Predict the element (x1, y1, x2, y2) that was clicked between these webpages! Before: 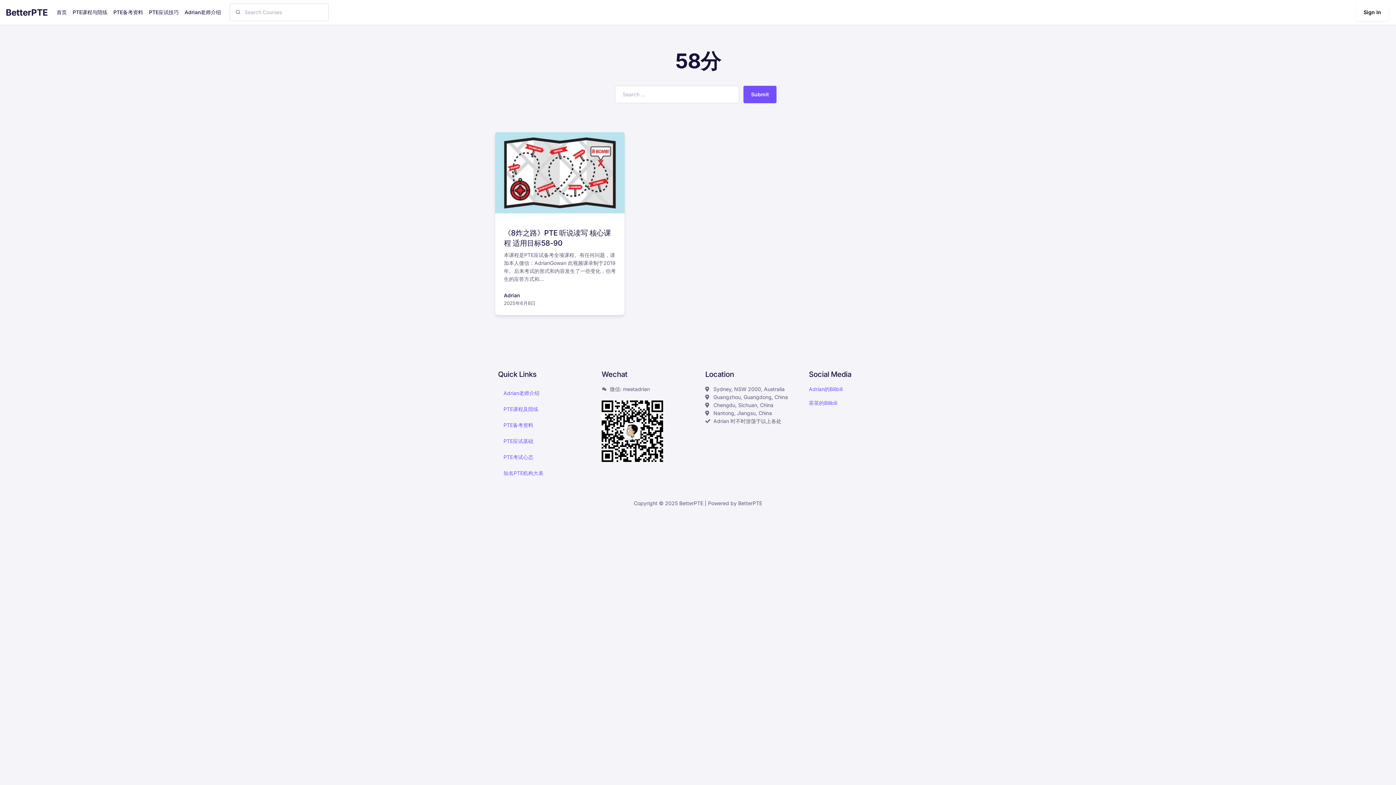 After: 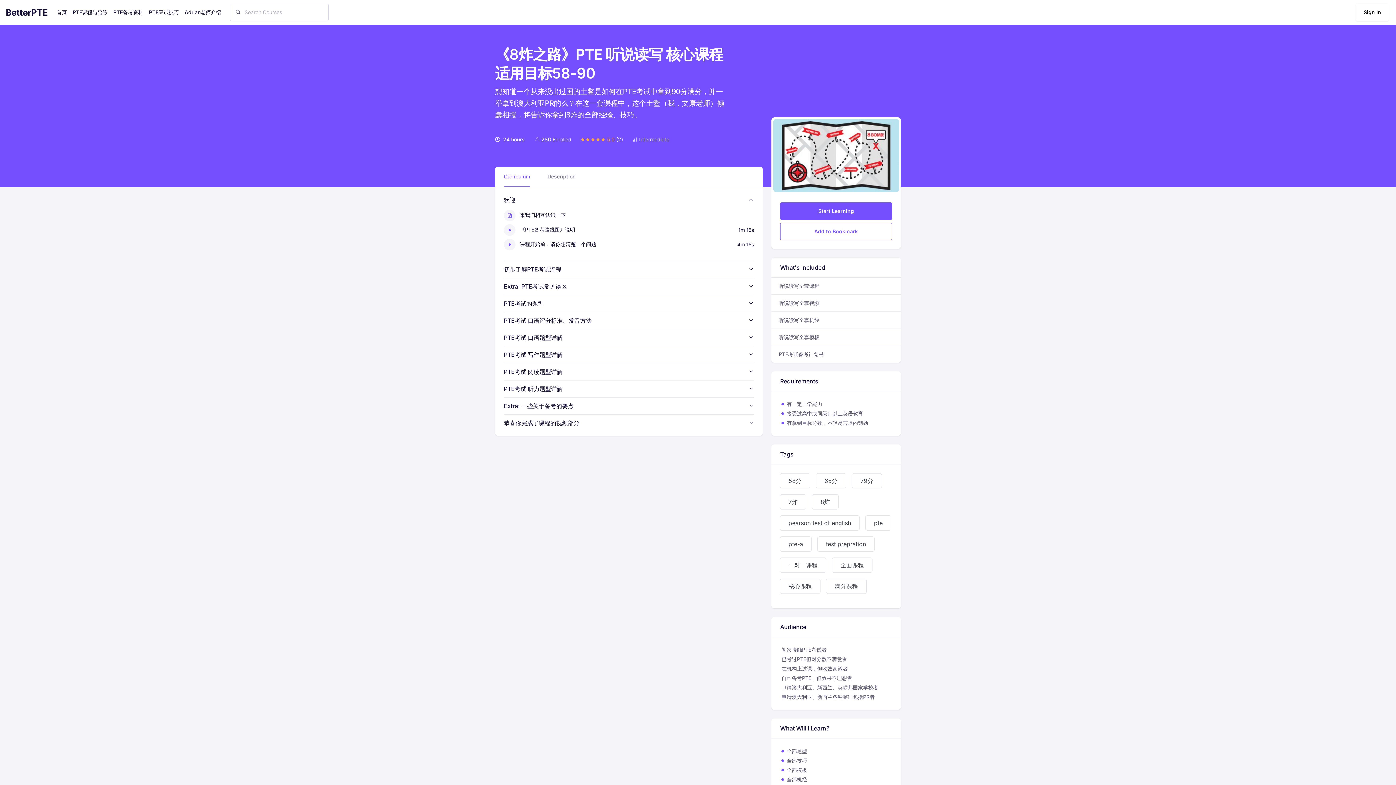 Action: bbox: (504, 300, 535, 306) label: 2025年6月8日